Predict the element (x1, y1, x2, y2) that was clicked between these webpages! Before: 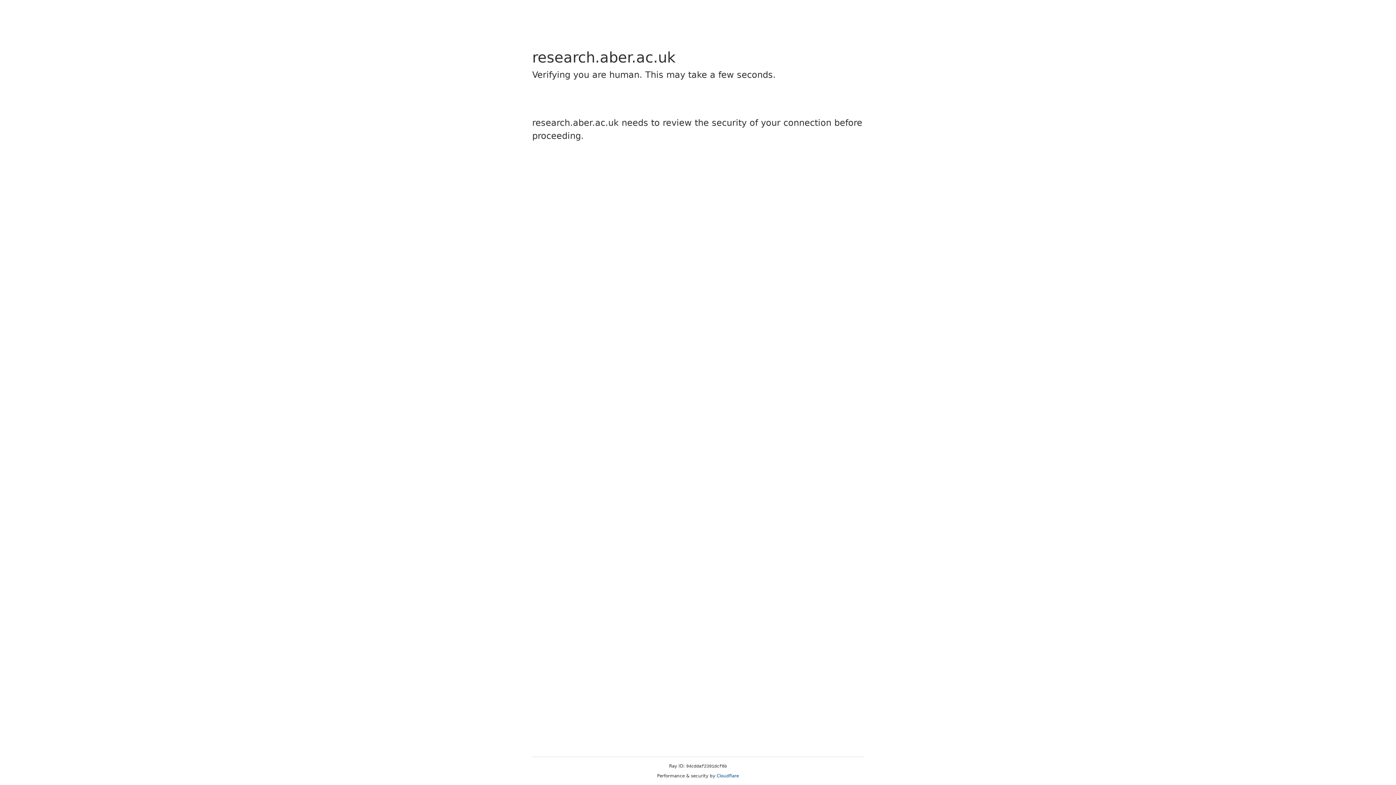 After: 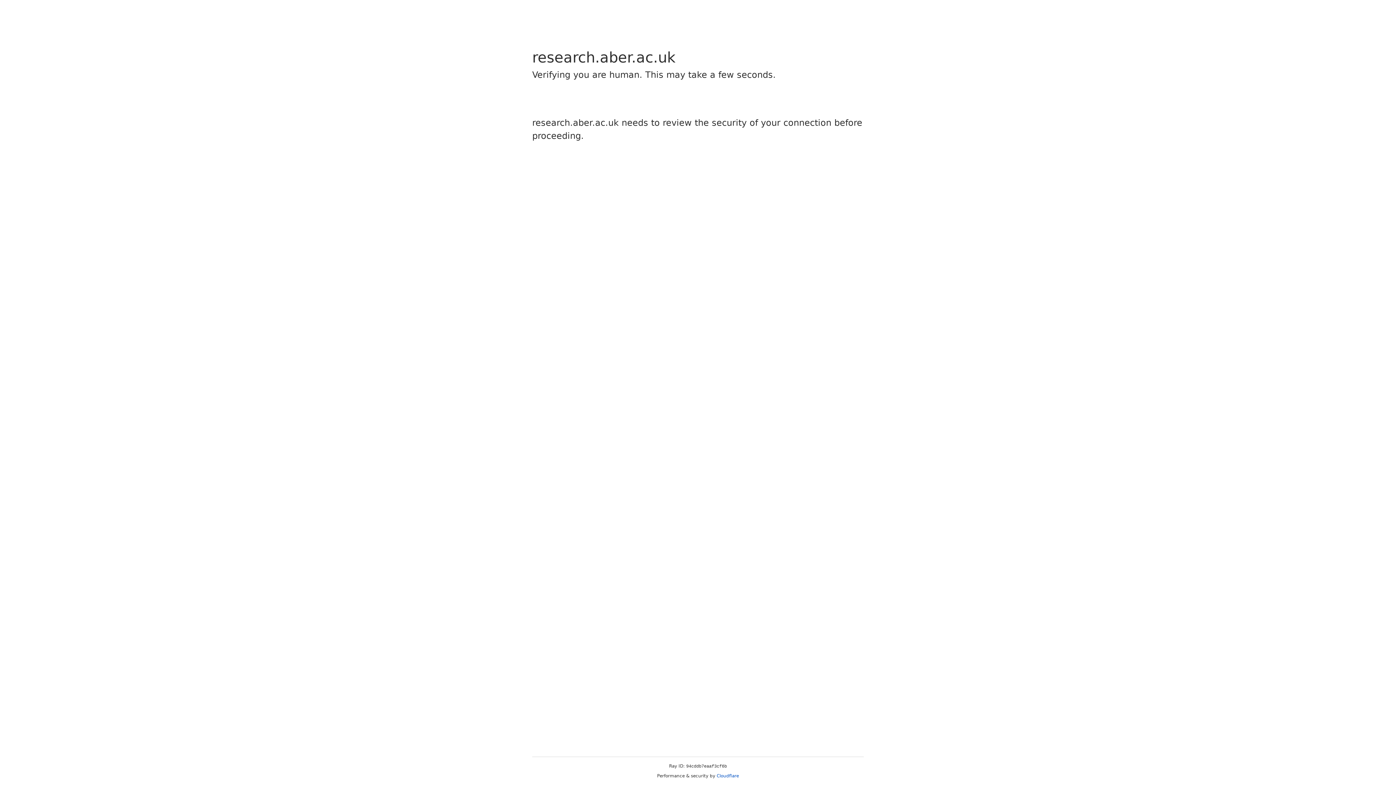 Action: label: Cloudflare bbox: (716, 773, 739, 778)